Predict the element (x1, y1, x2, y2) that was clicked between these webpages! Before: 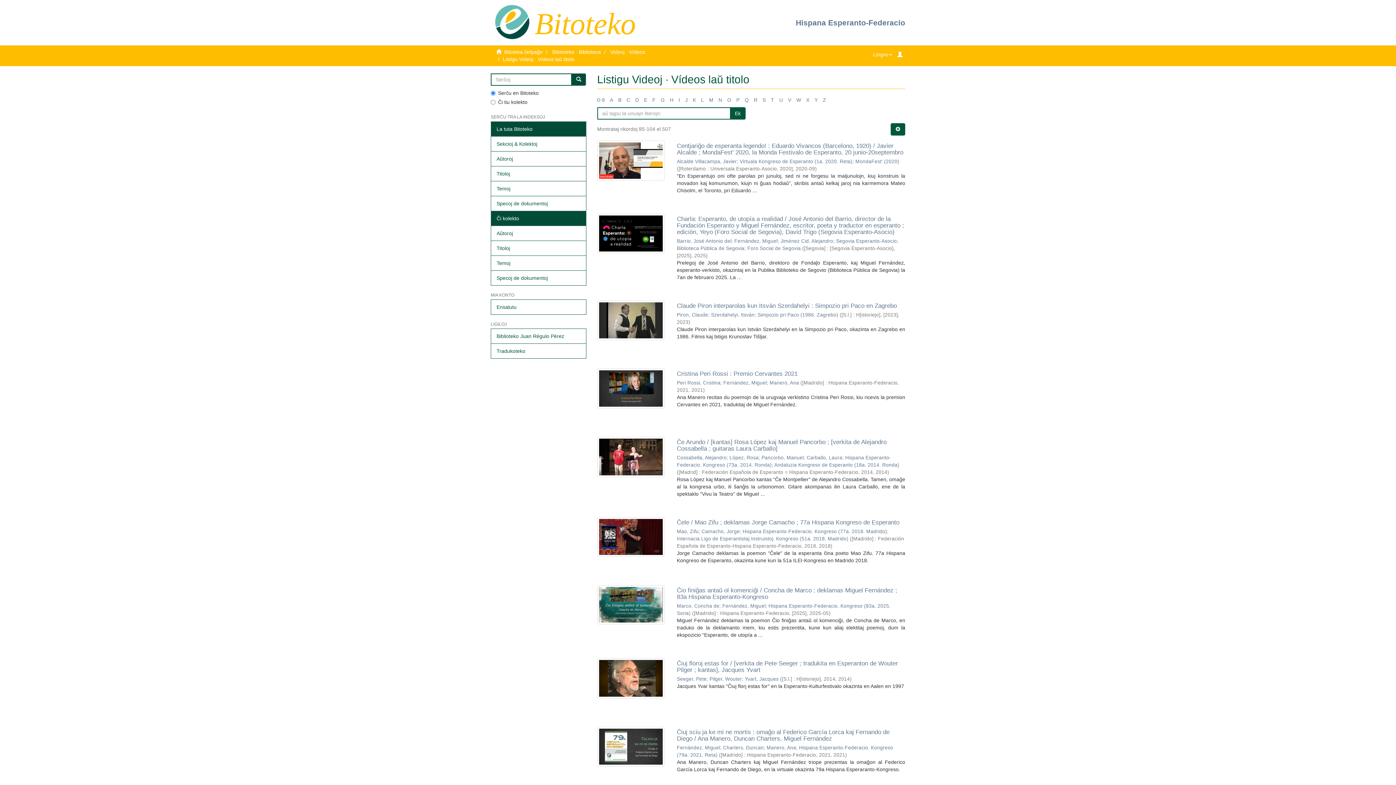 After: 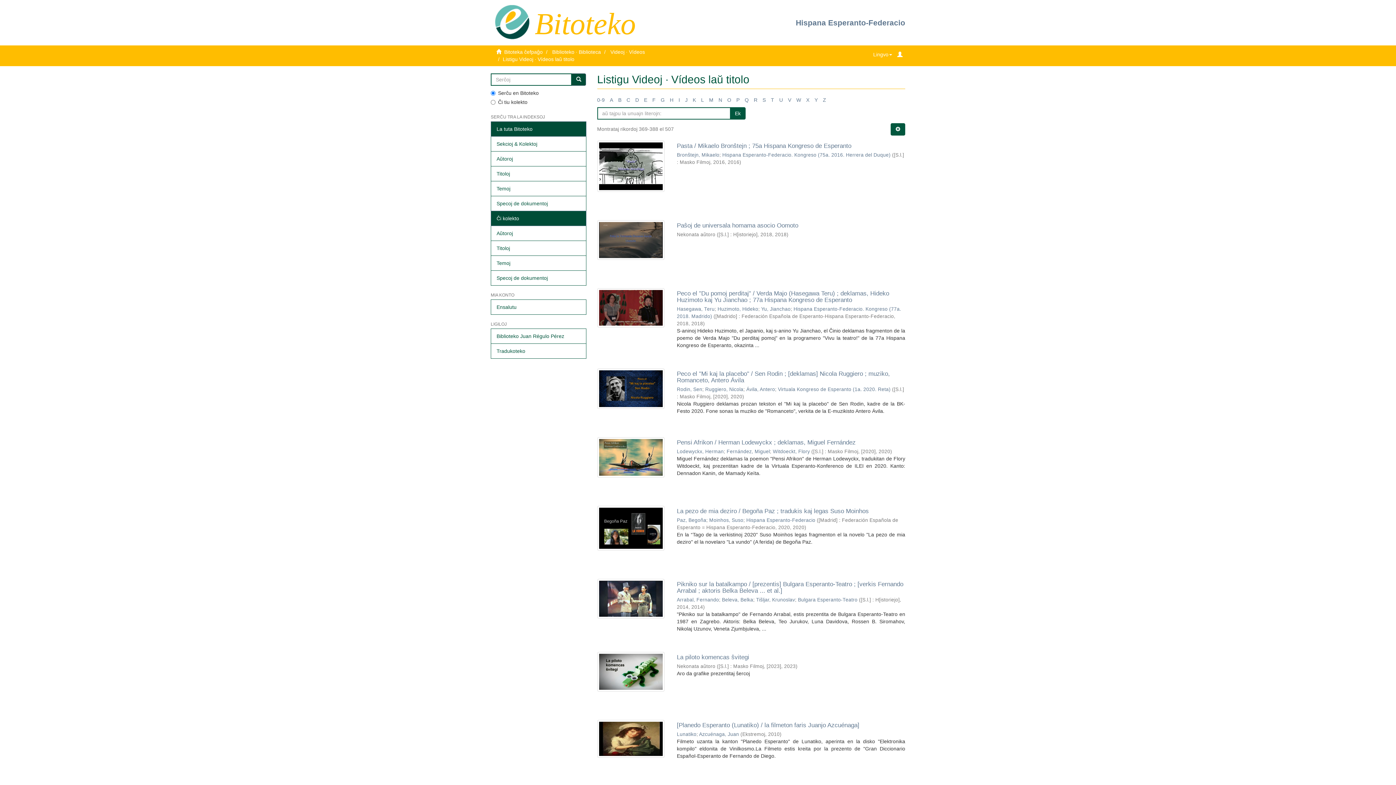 Action: label: P bbox: (736, 97, 739, 102)